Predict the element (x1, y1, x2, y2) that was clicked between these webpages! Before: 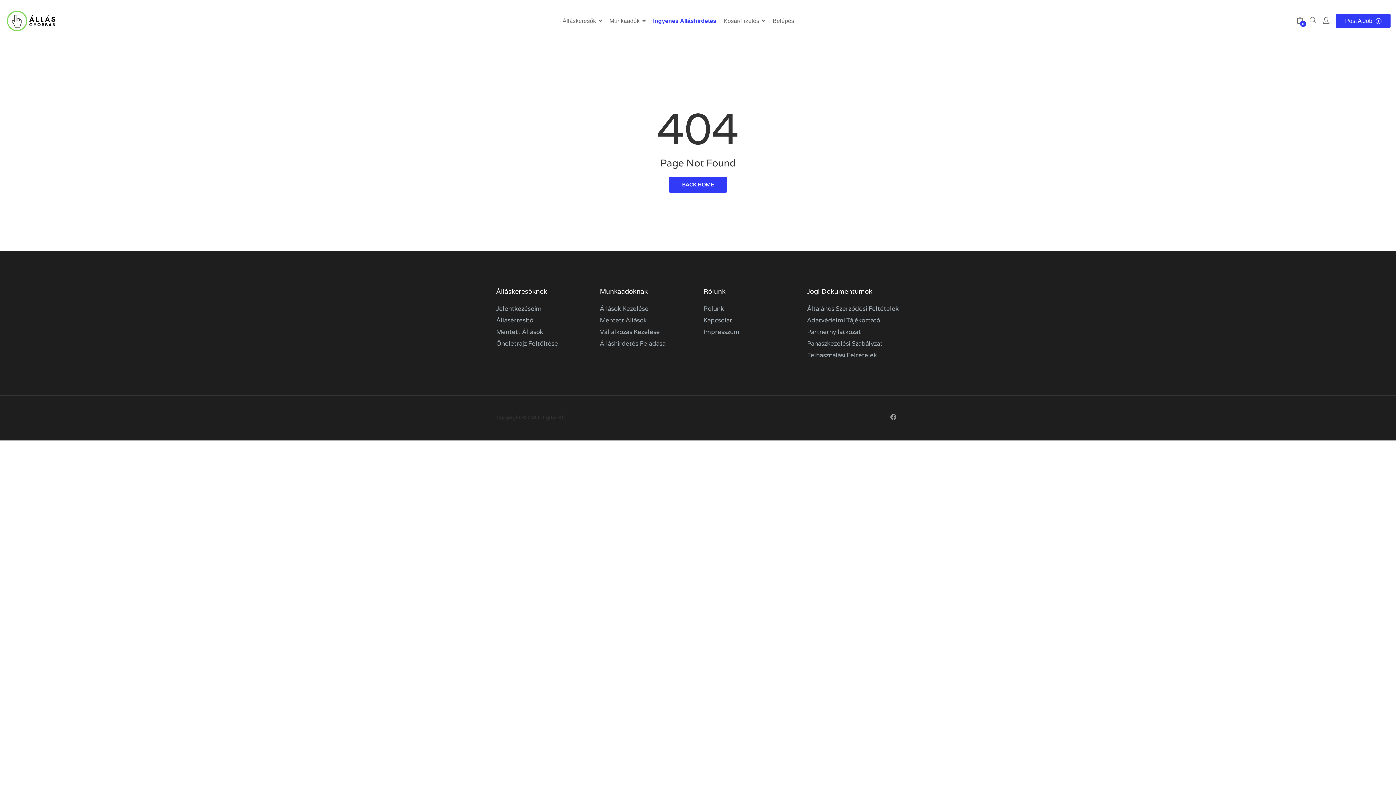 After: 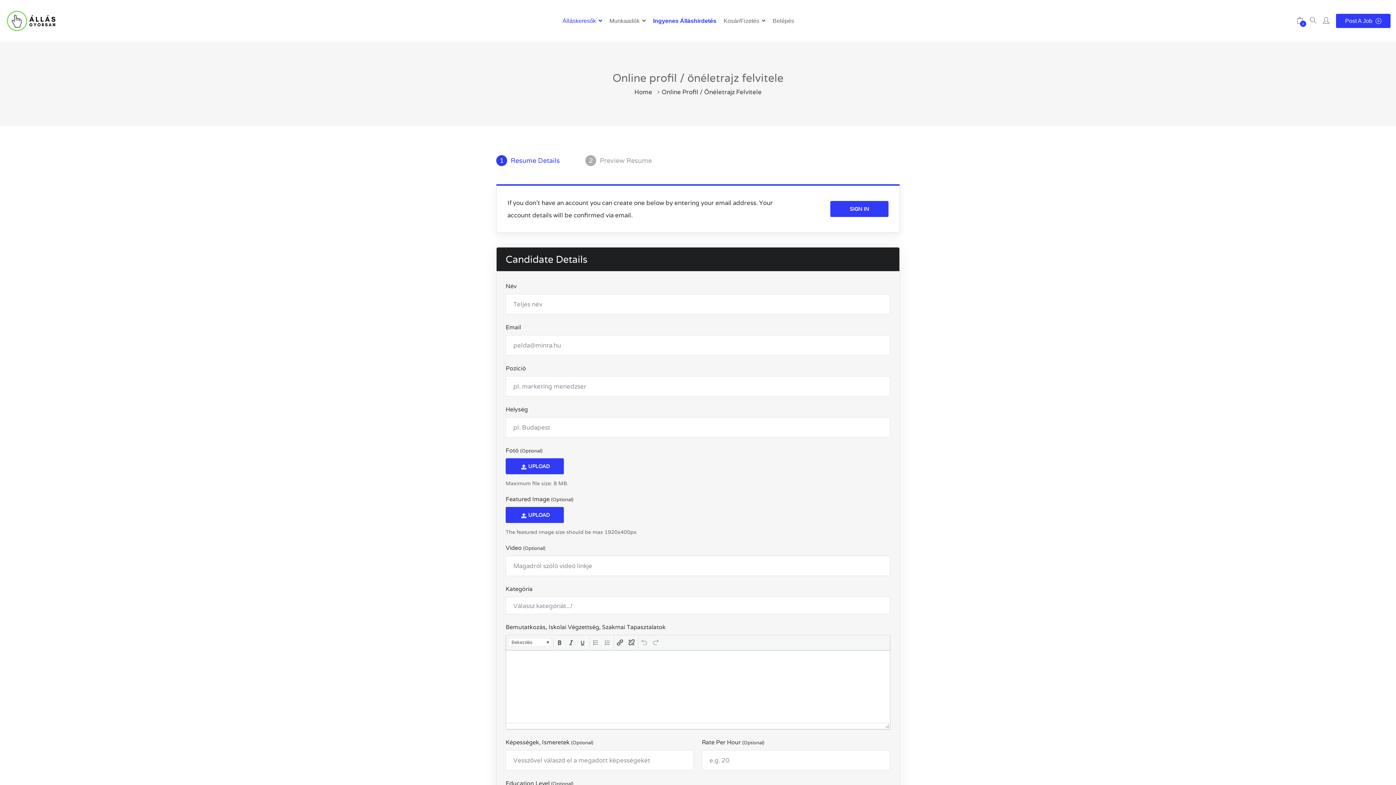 Action: bbox: (496, 339, 558, 347) label: Önéletrajz Feltöltése